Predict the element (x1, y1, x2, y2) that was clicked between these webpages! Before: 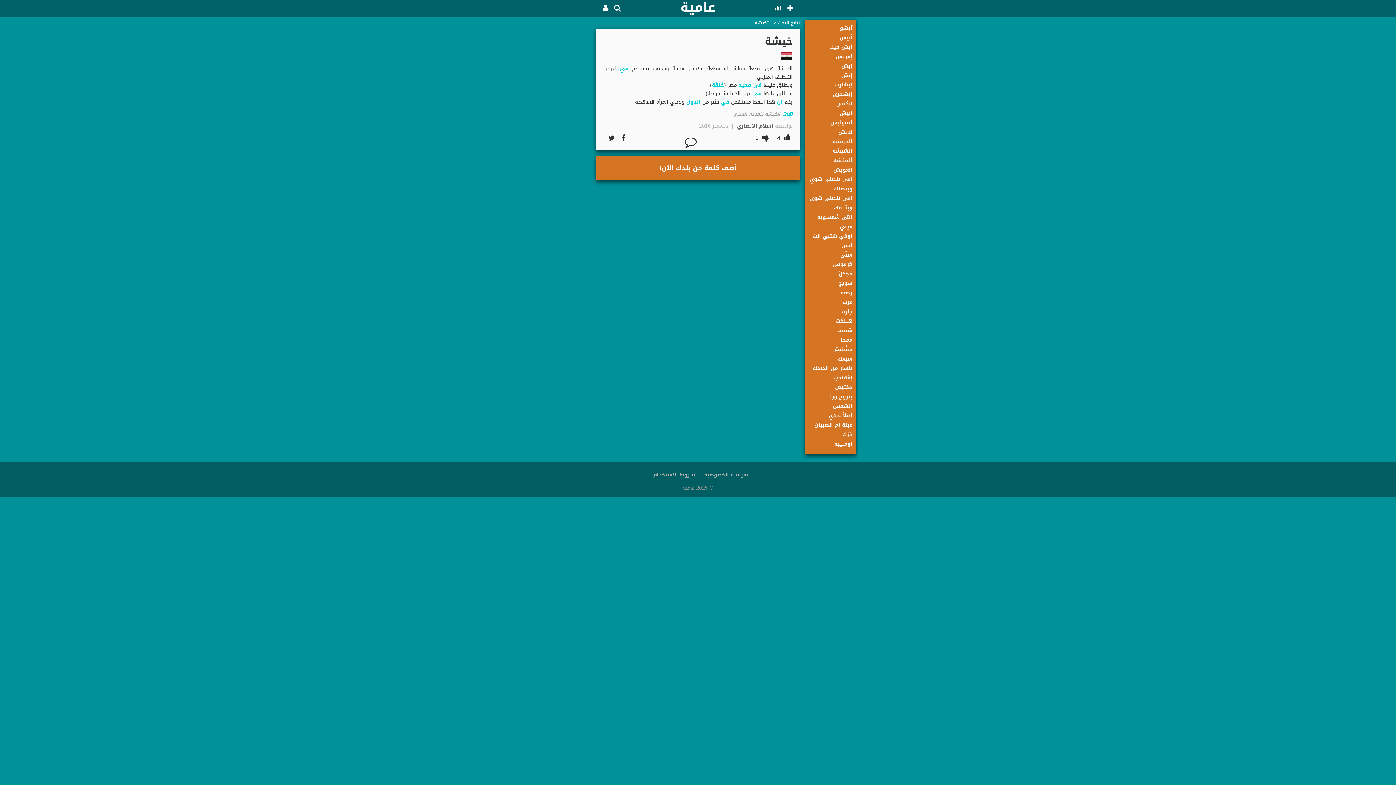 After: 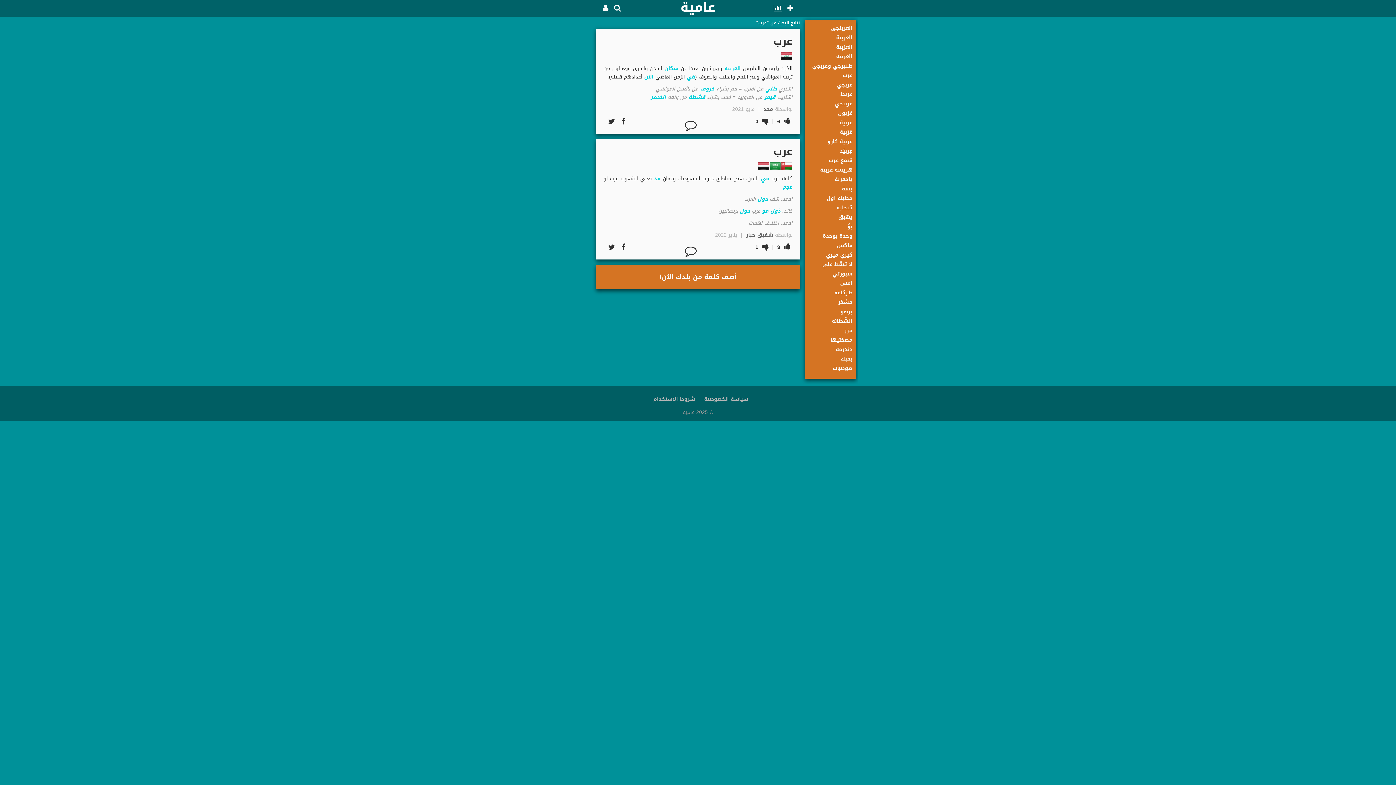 Action: label: عرب bbox: (842, 297, 852, 307)